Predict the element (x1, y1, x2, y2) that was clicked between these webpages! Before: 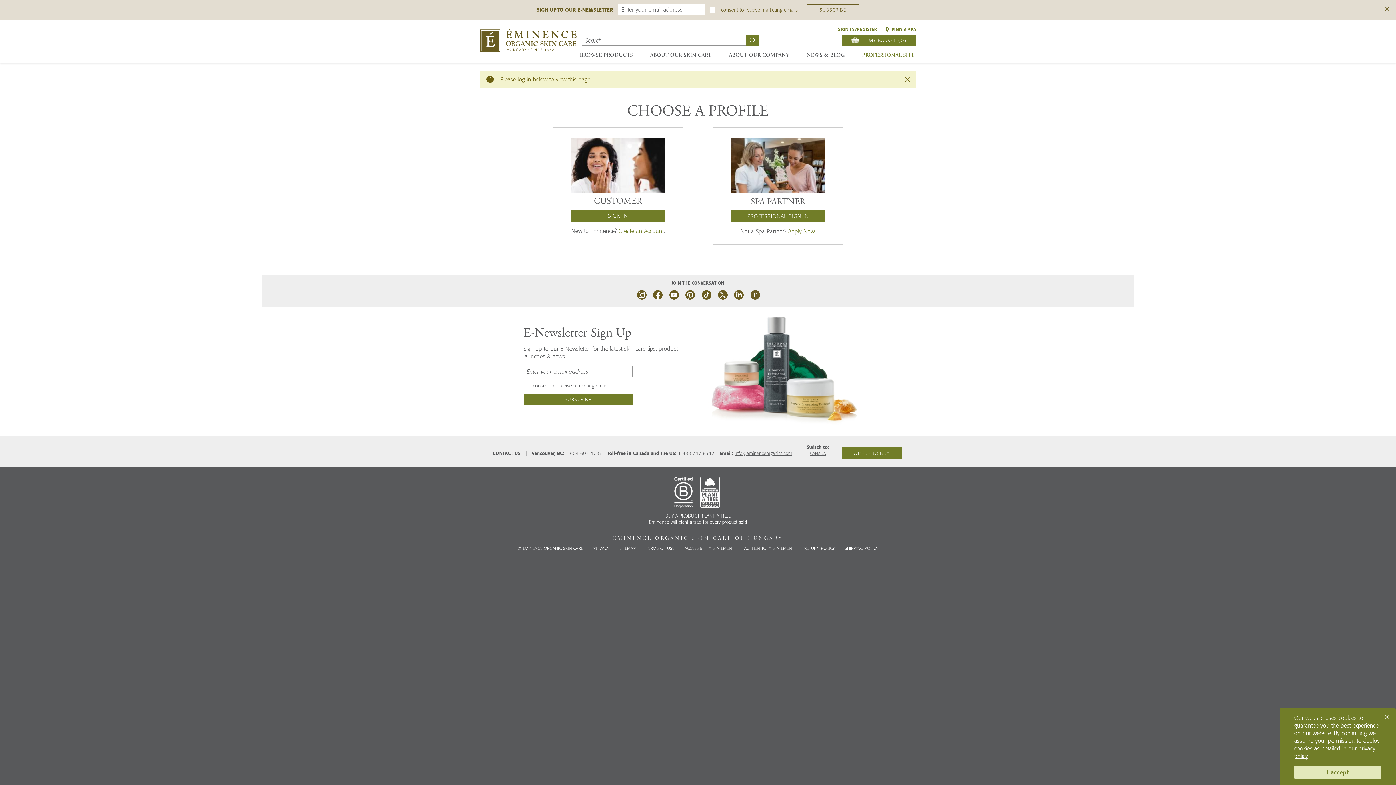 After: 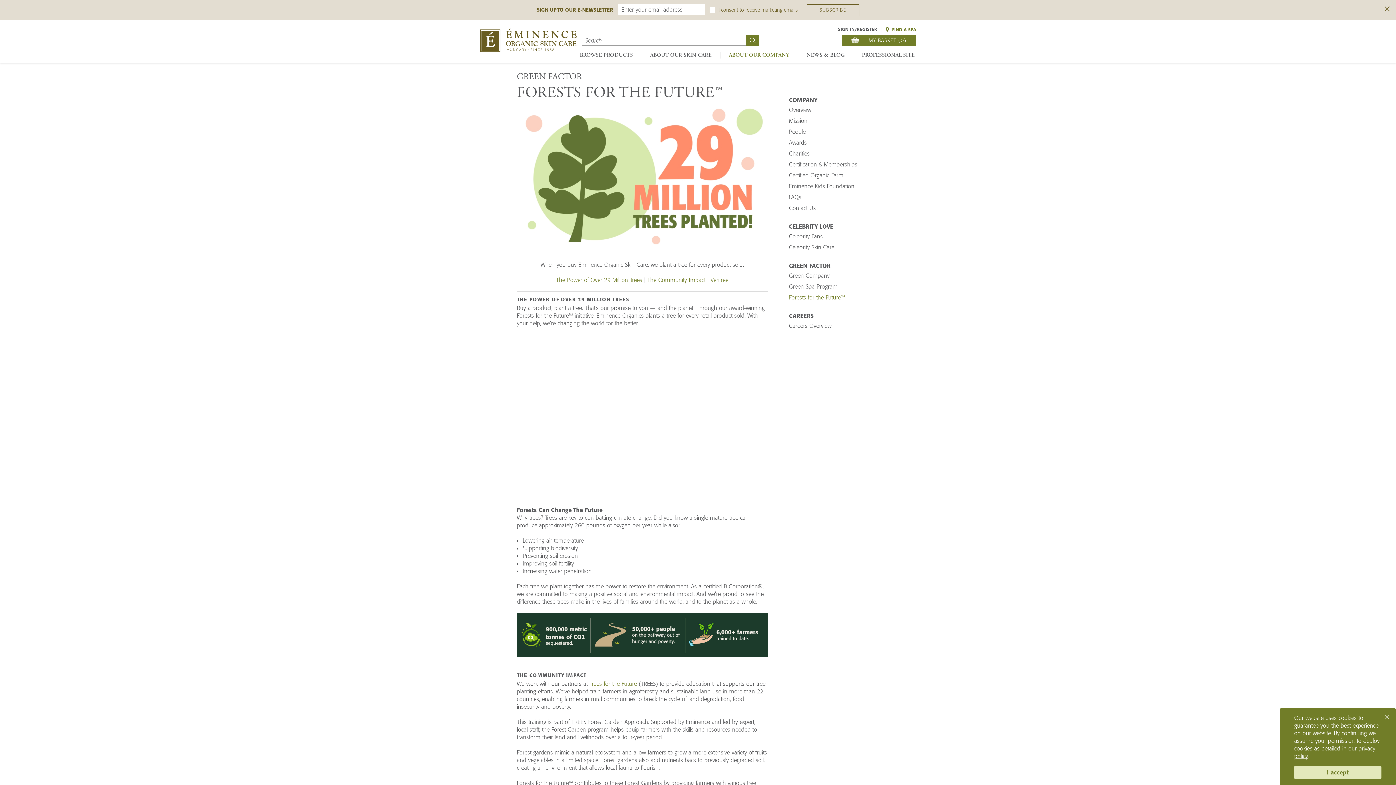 Action: bbox: (695, 477, 721, 483)